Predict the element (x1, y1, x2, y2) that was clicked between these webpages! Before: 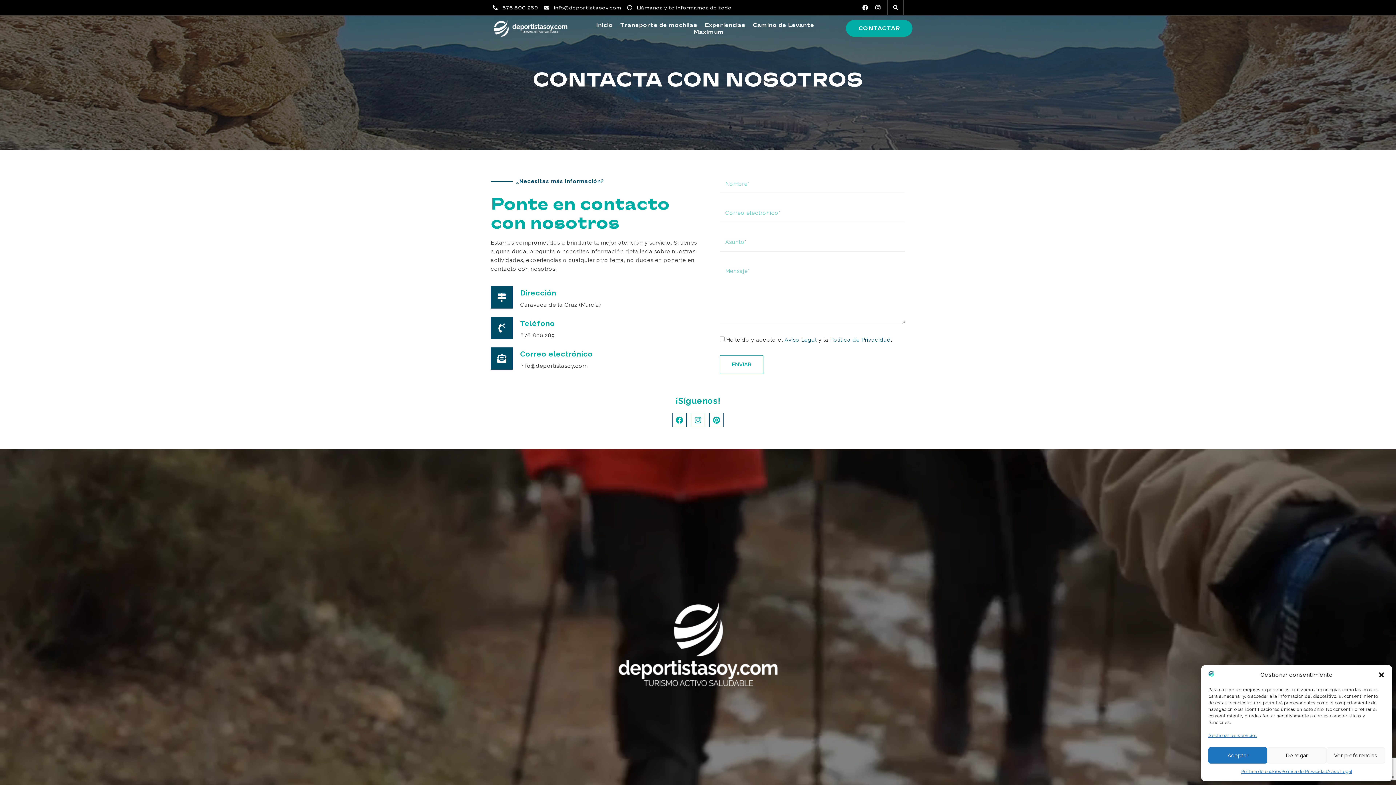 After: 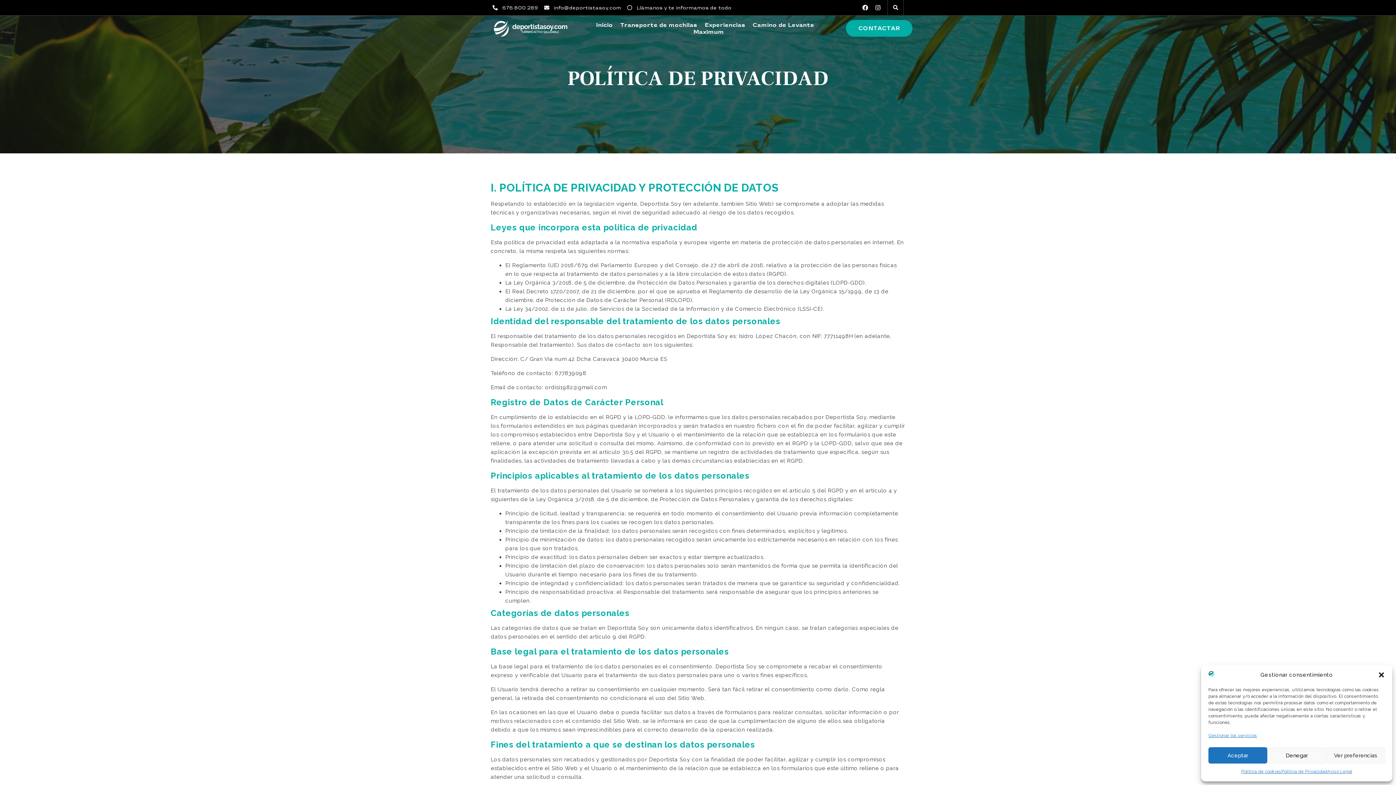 Action: label: Política de Privacidad bbox: (830, 336, 891, 343)